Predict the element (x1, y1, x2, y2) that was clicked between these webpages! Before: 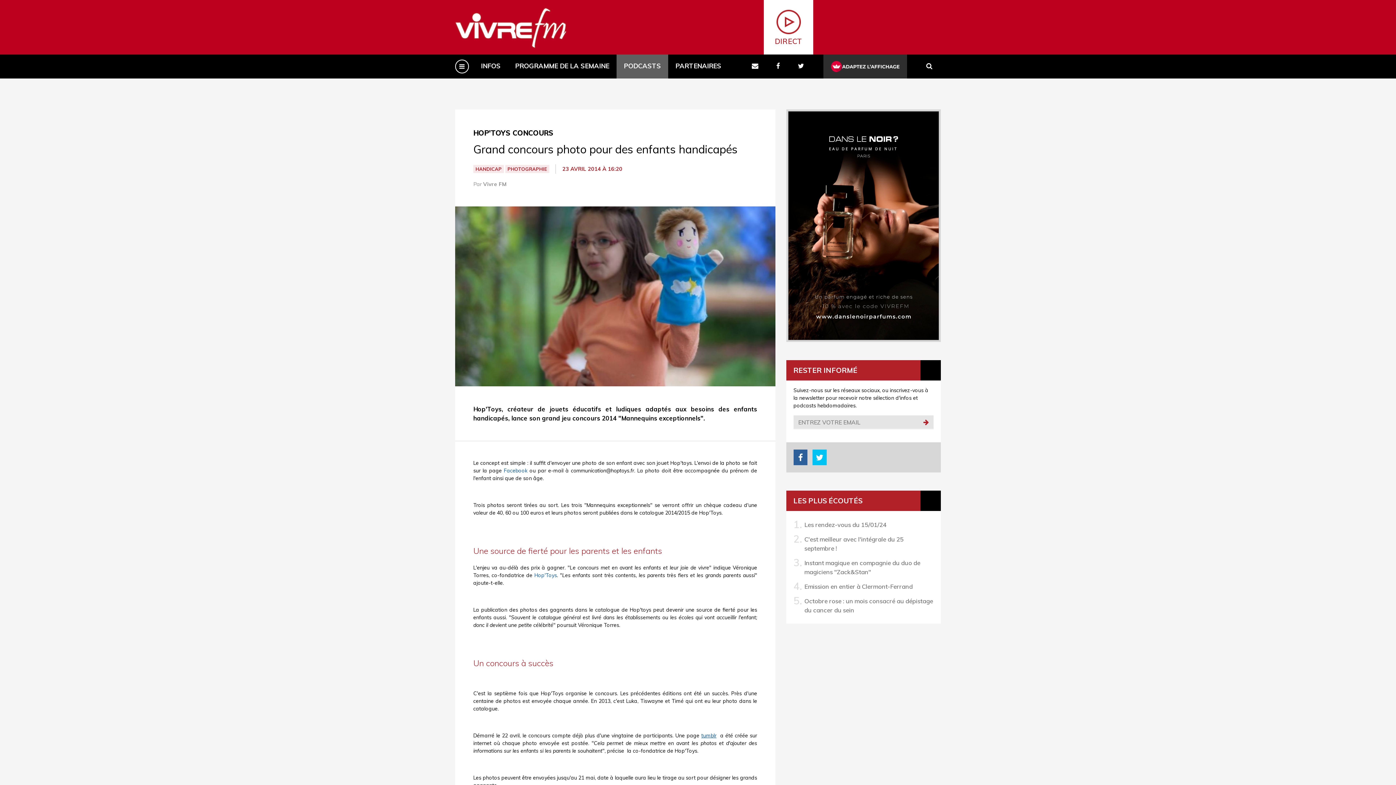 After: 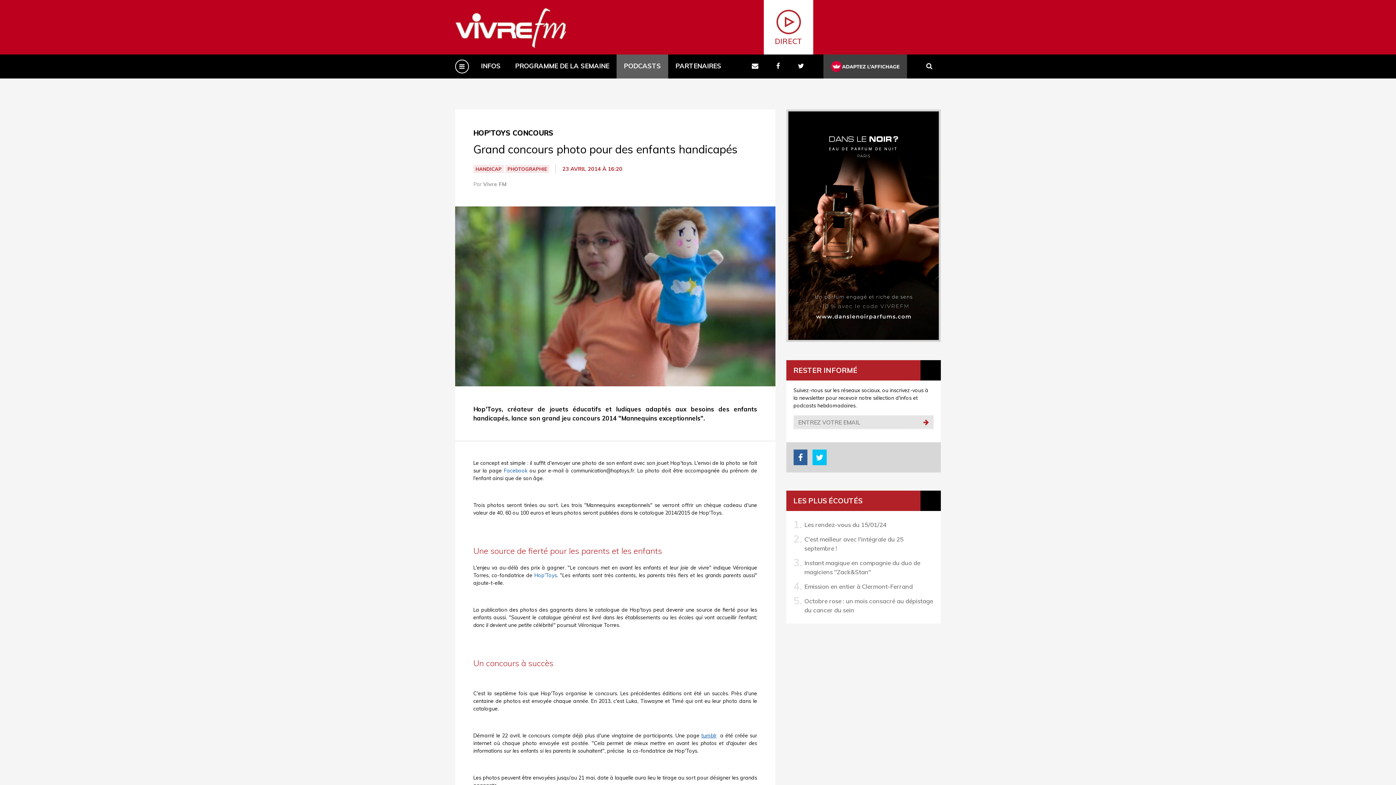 Action: label: FACIL'iti : Adaptez l'affichage bbox: (823, 54, 907, 78)